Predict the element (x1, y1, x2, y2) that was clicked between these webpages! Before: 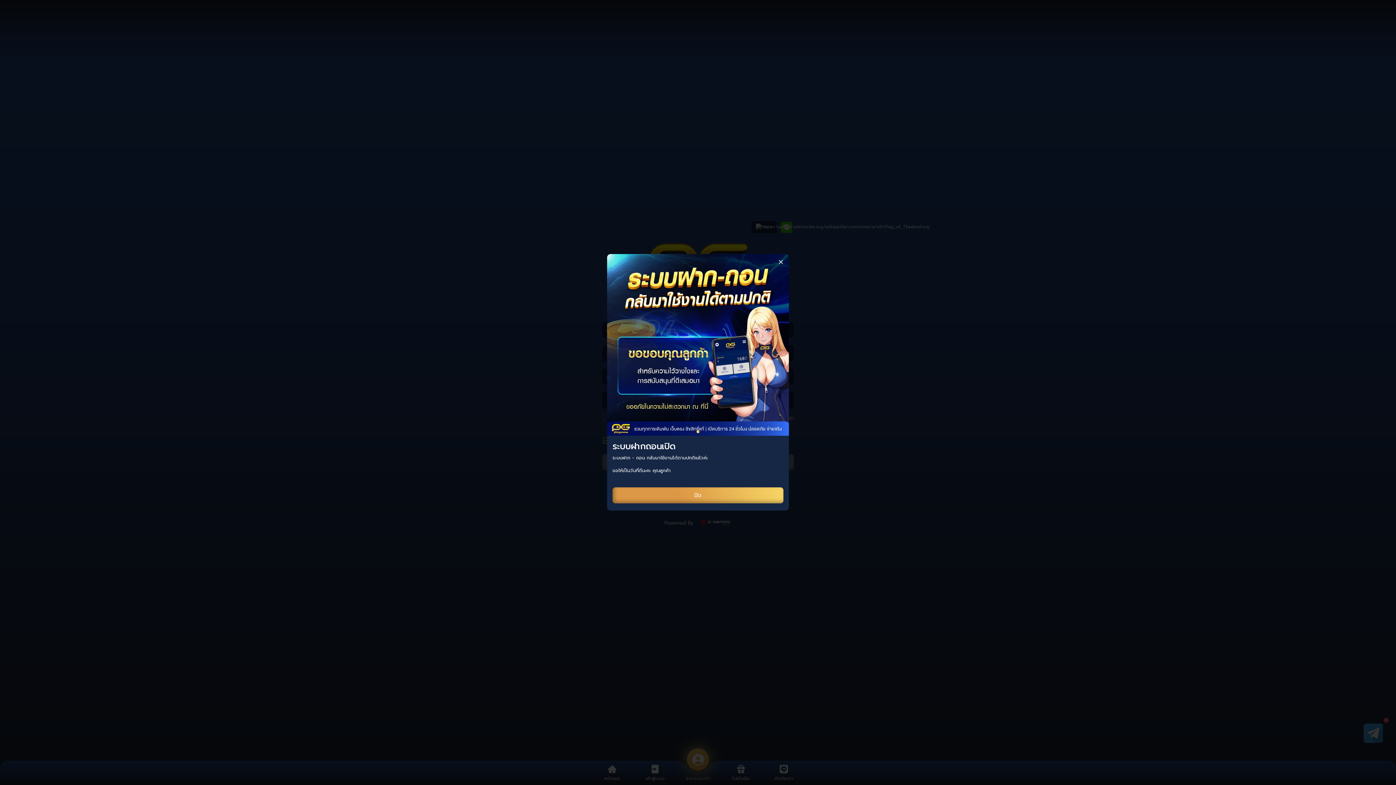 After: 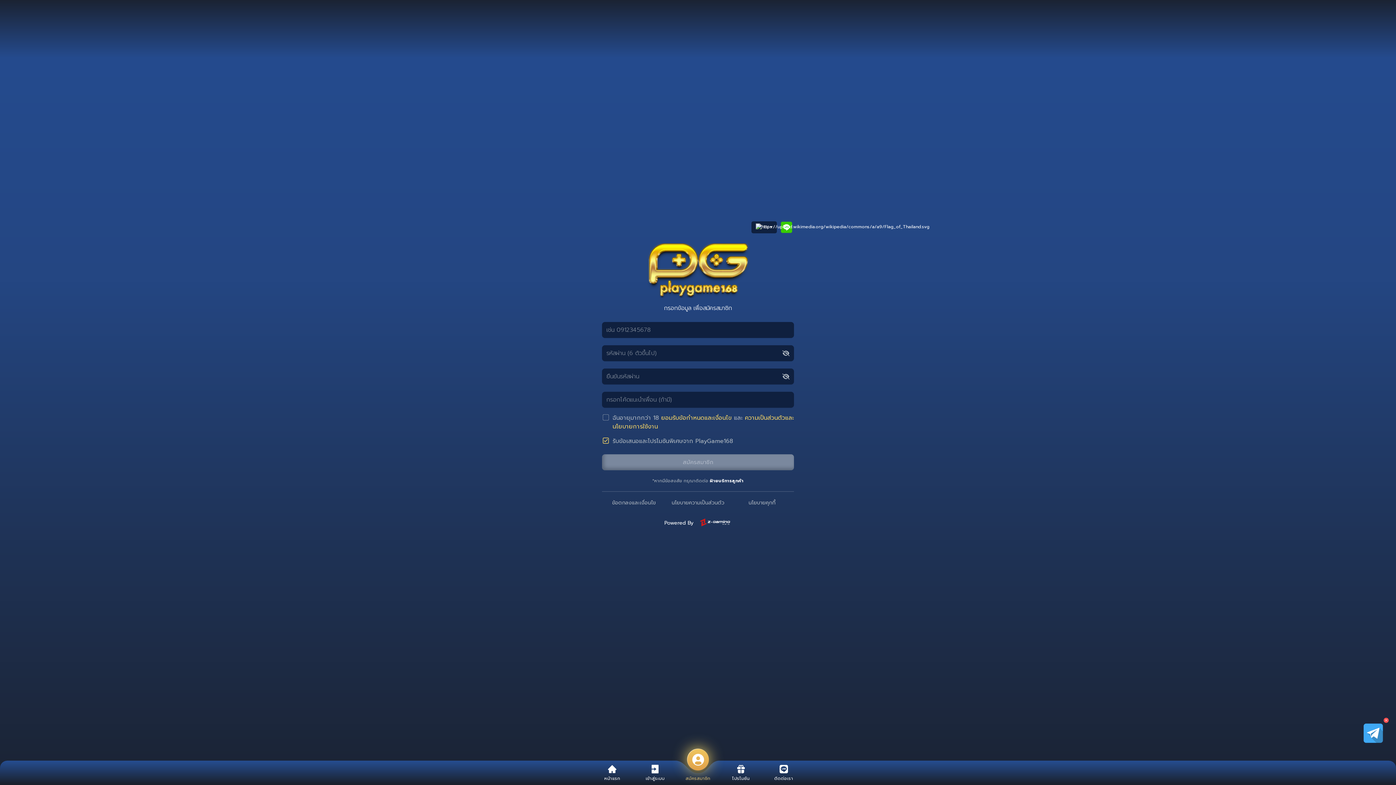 Action: label: ปิด bbox: (612, 469, 783, 485)